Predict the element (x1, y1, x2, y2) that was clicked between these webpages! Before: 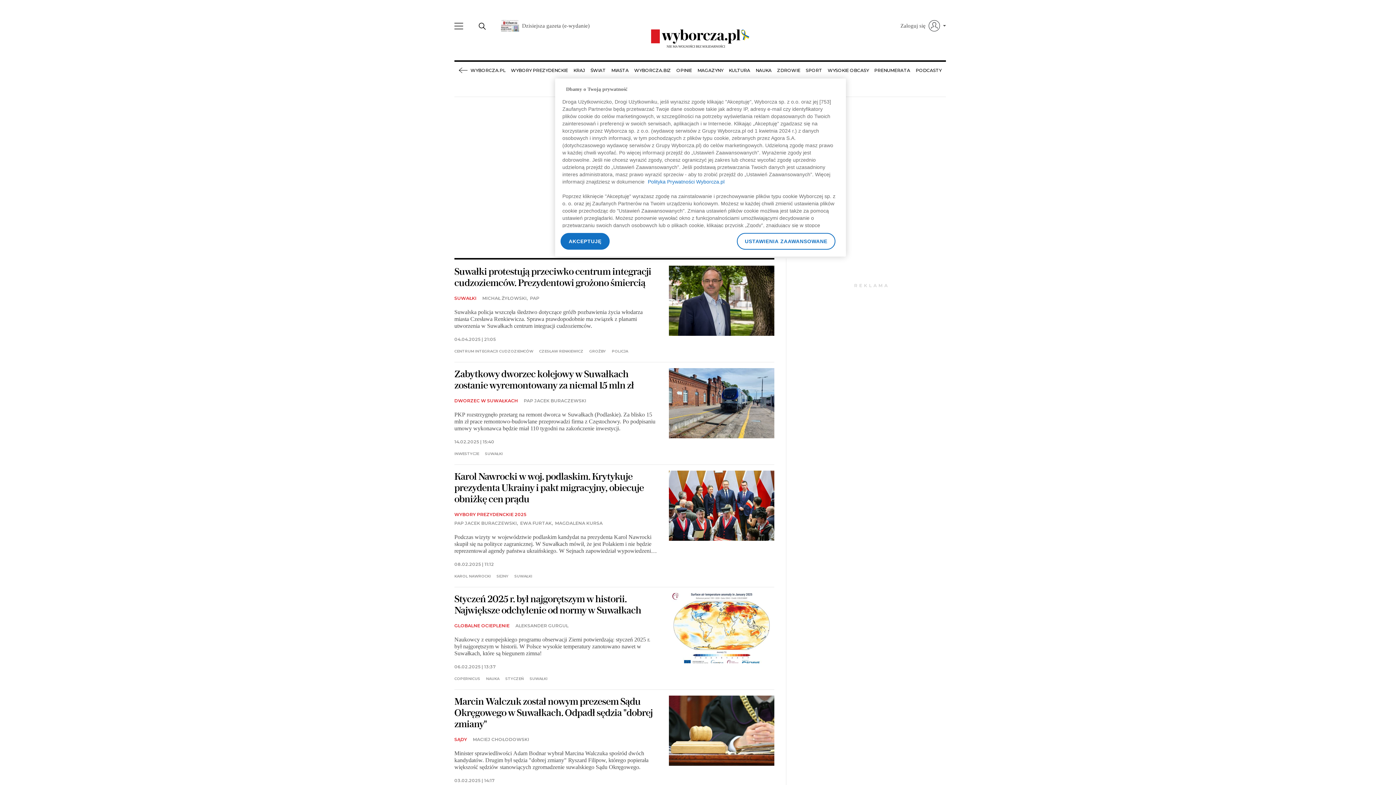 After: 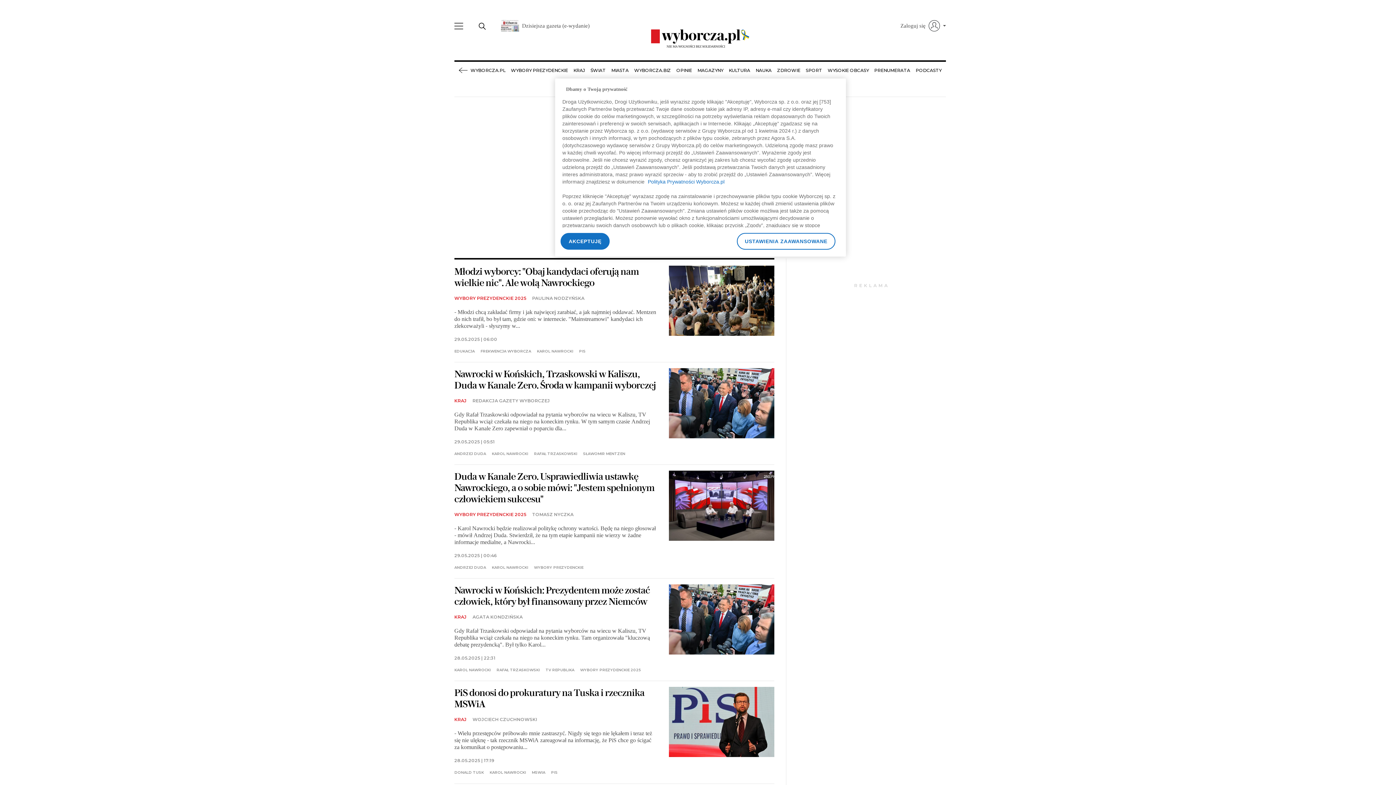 Action: label: KRAJ bbox: (573, 61, 585, 79)